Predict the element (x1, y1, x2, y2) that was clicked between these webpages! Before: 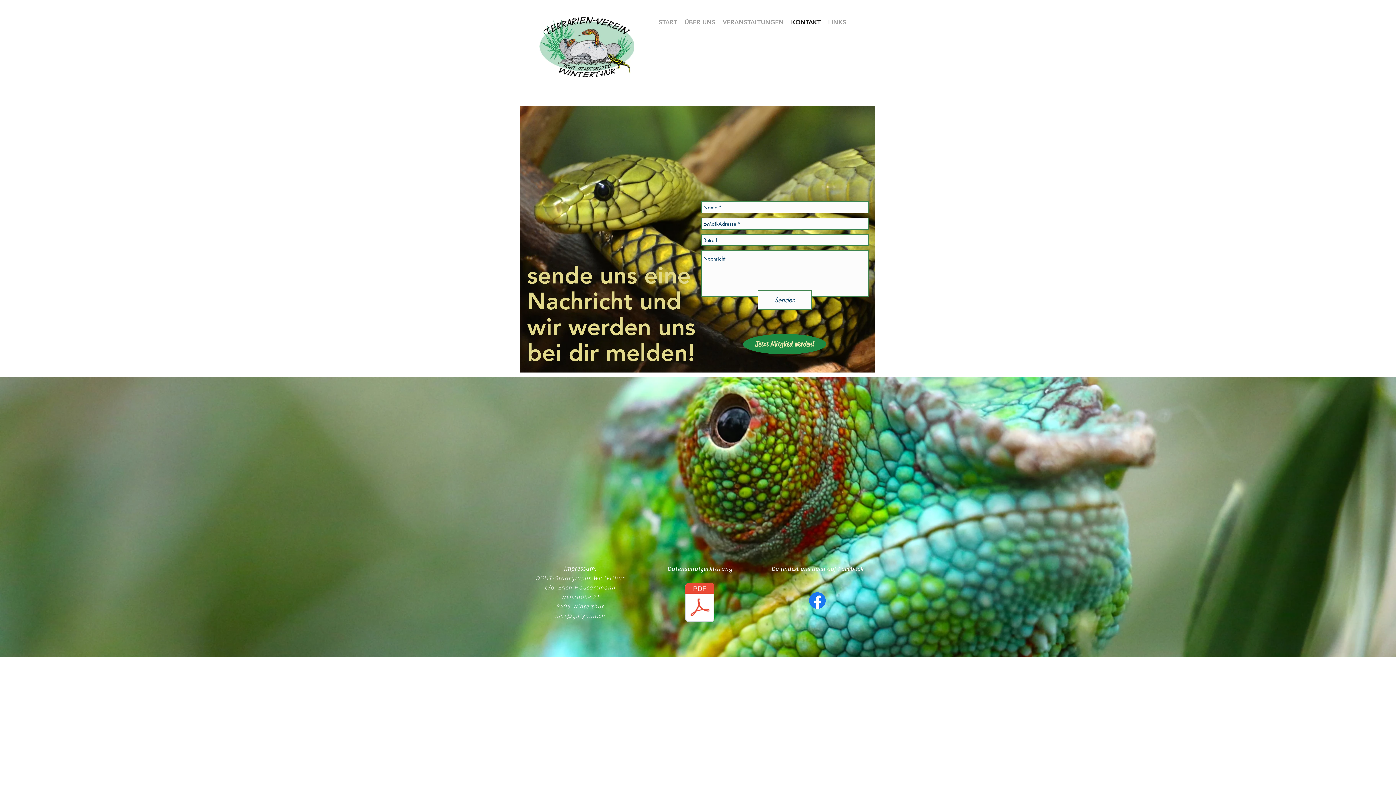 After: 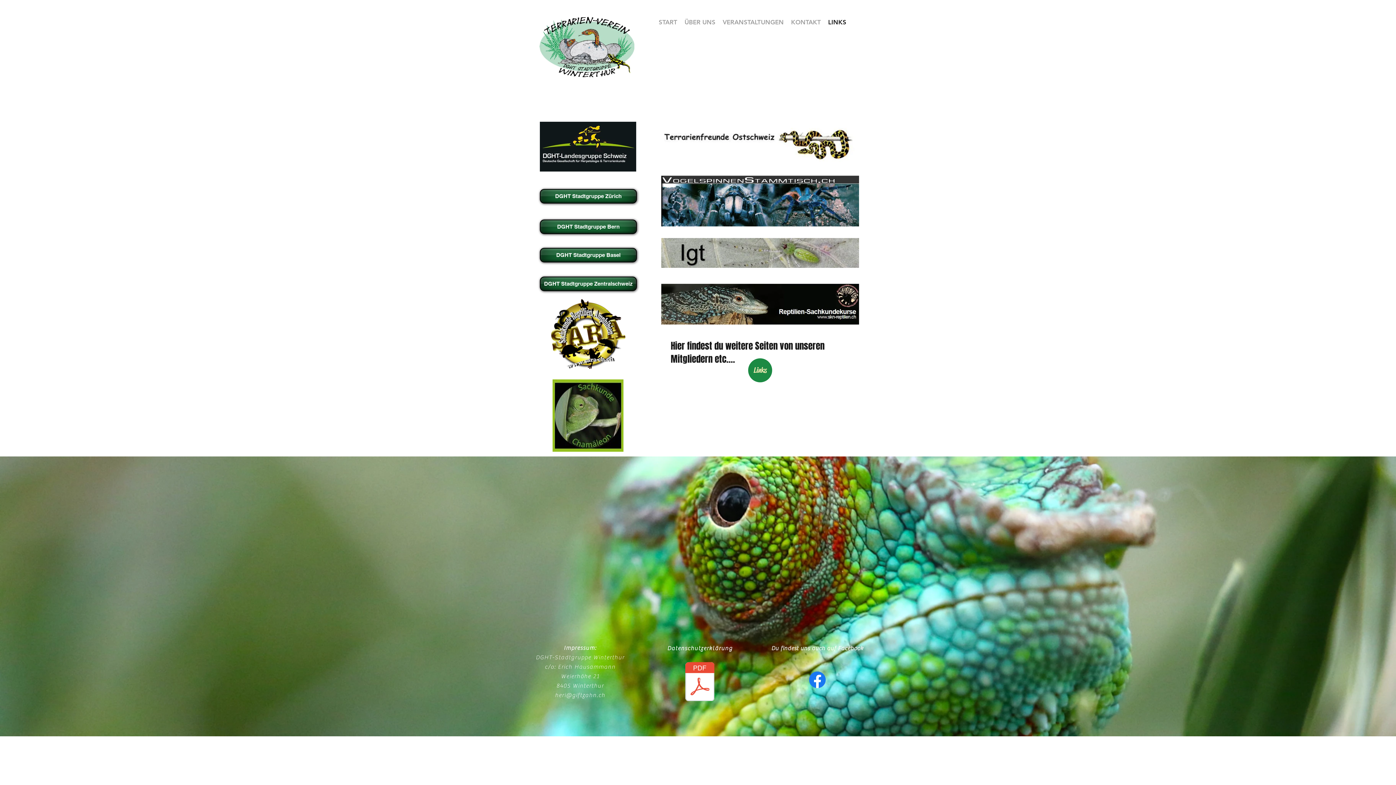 Action: bbox: (824, 11, 850, 33) label: LINKS